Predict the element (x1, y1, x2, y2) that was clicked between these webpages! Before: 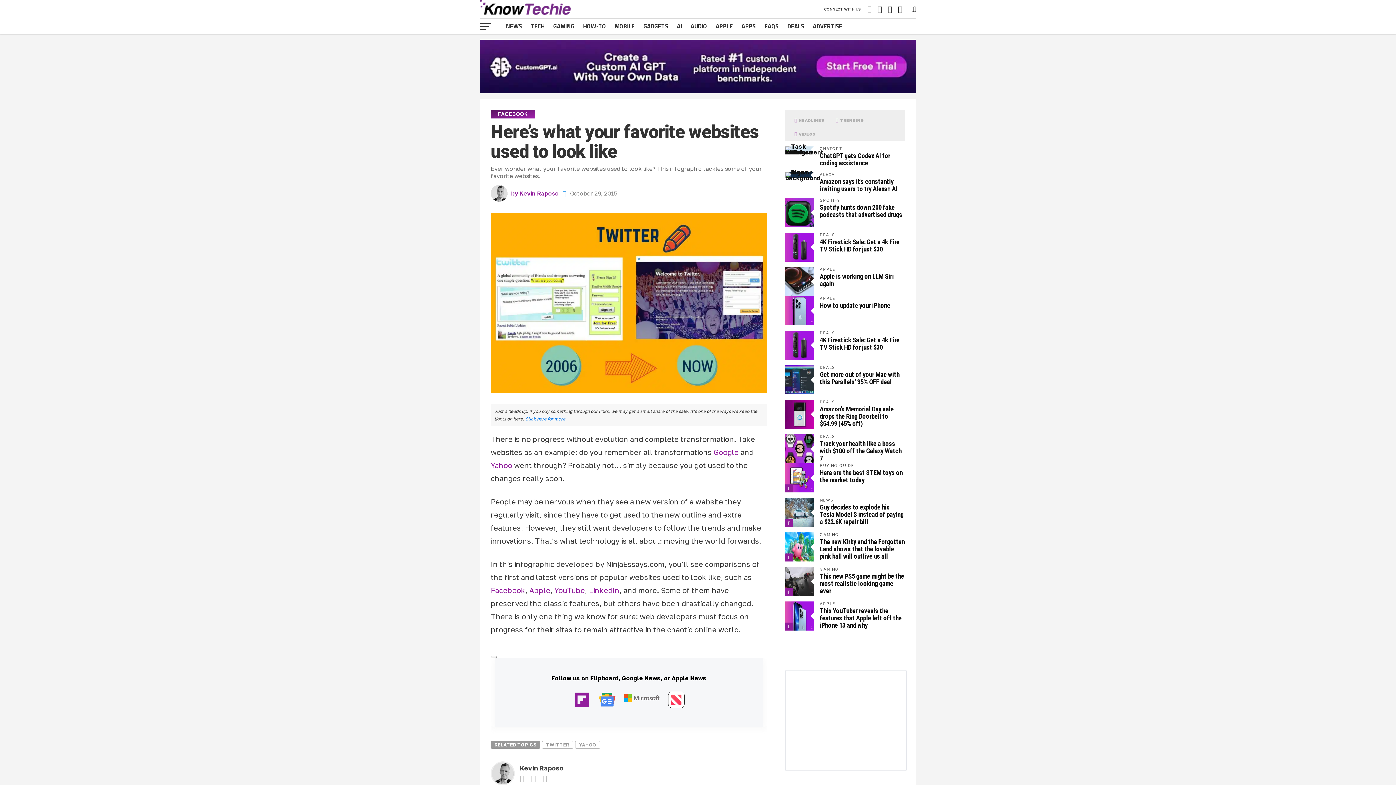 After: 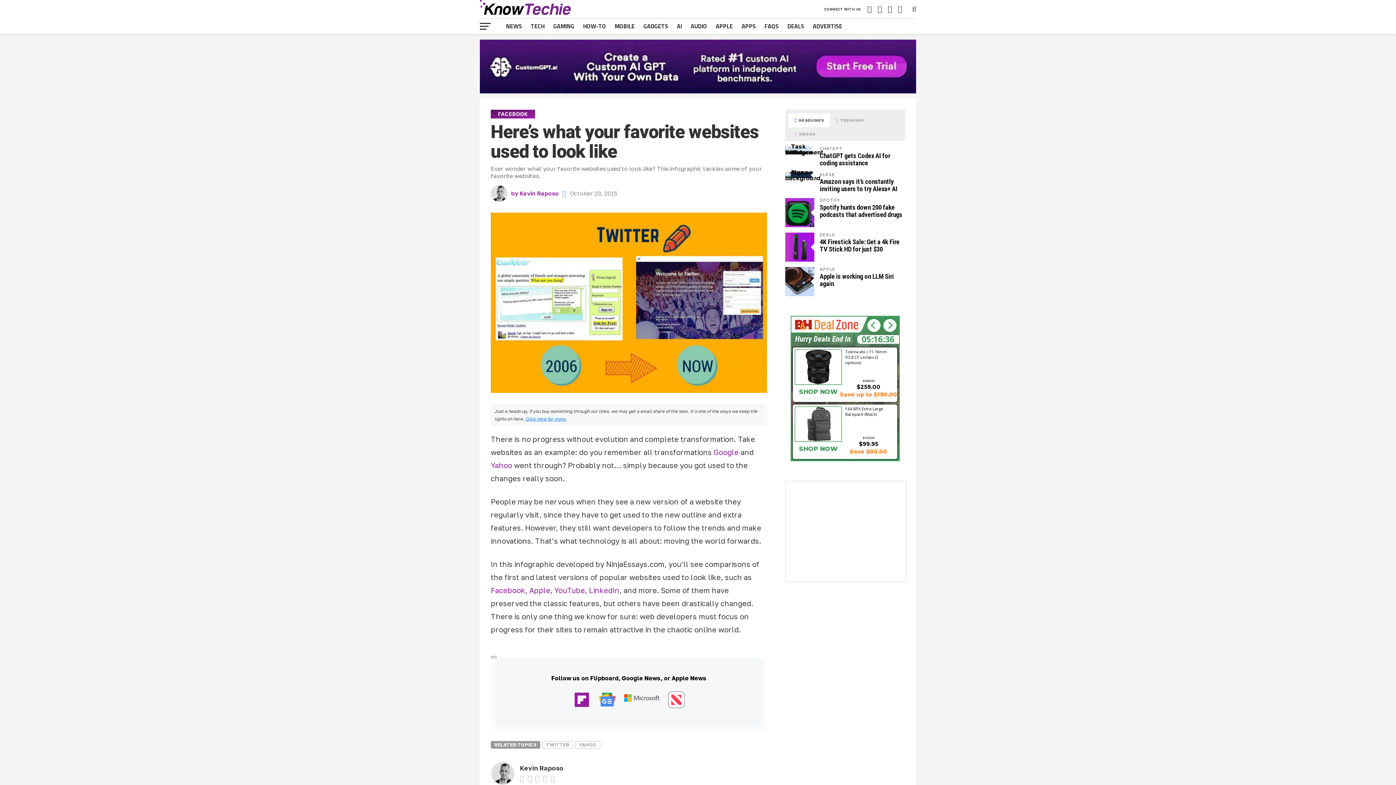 Action: label:  HEADLINES bbox: (788, 113, 830, 127)